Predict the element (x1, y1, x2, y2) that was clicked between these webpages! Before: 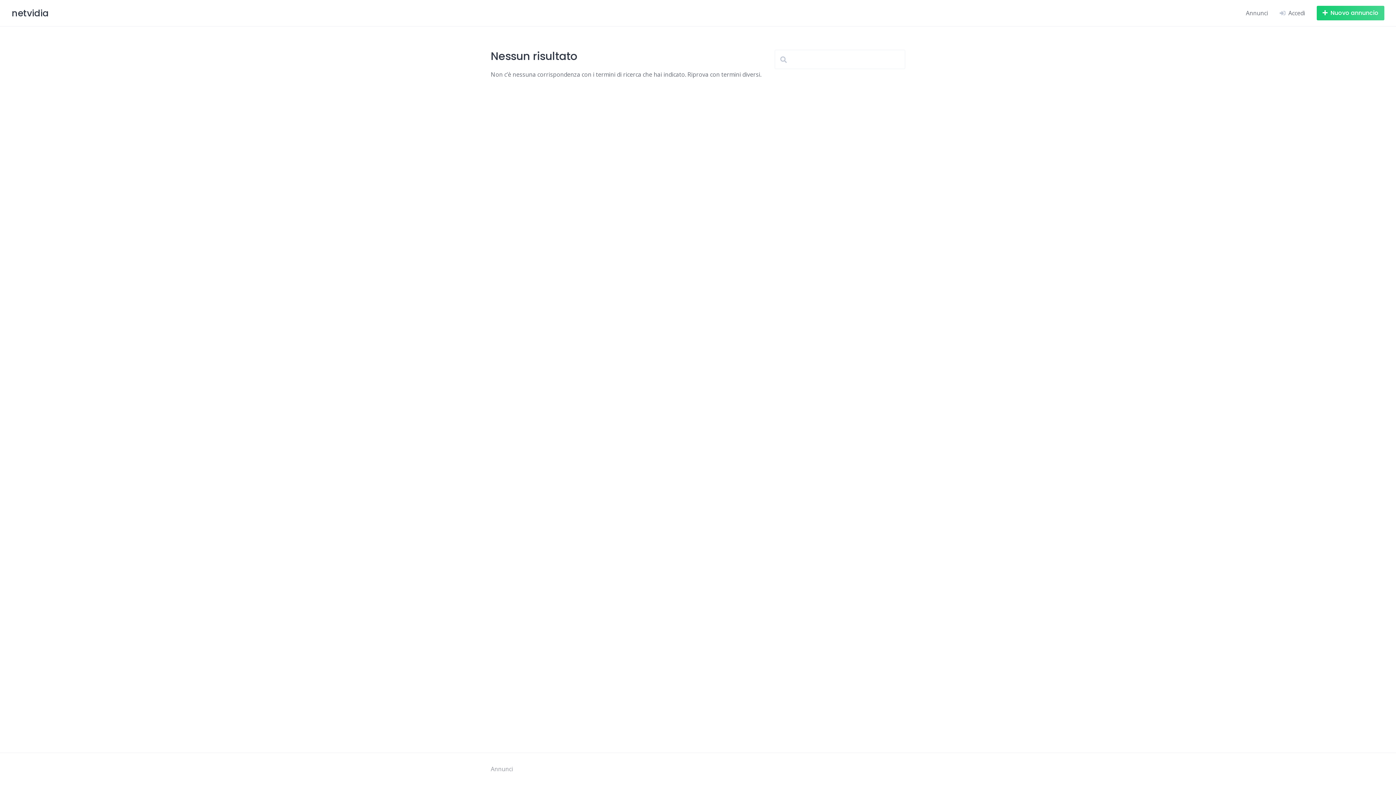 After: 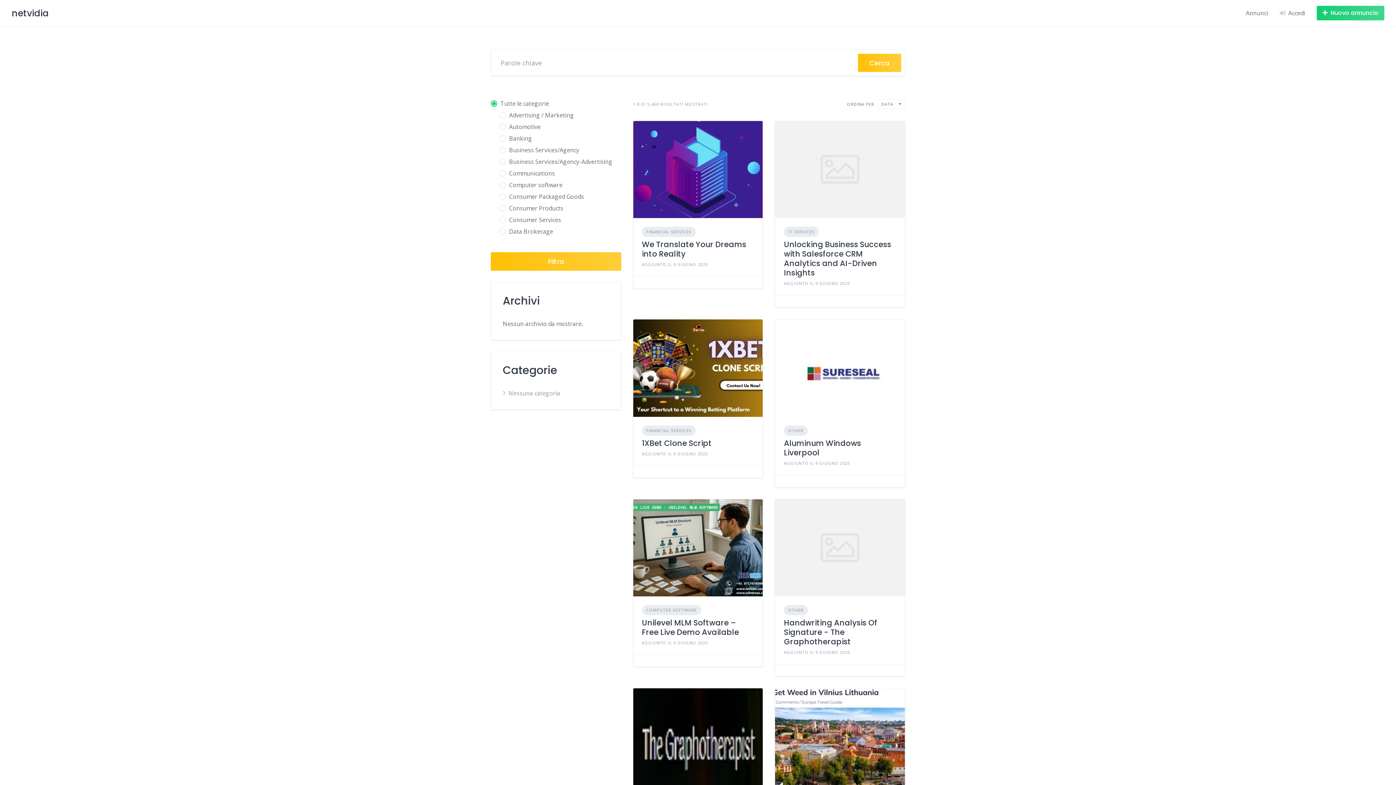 Action: bbox: (1246, 8, 1268, 17) label: Annunci